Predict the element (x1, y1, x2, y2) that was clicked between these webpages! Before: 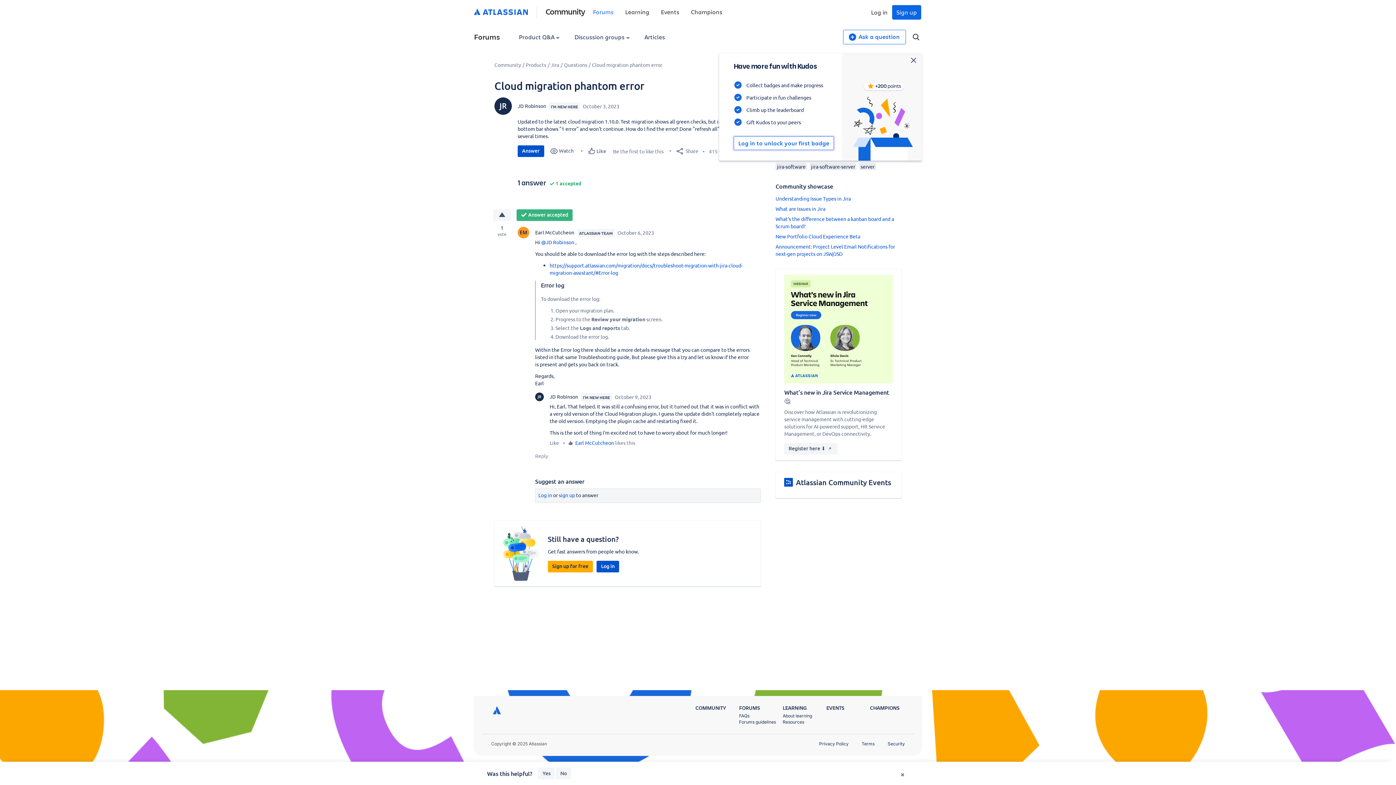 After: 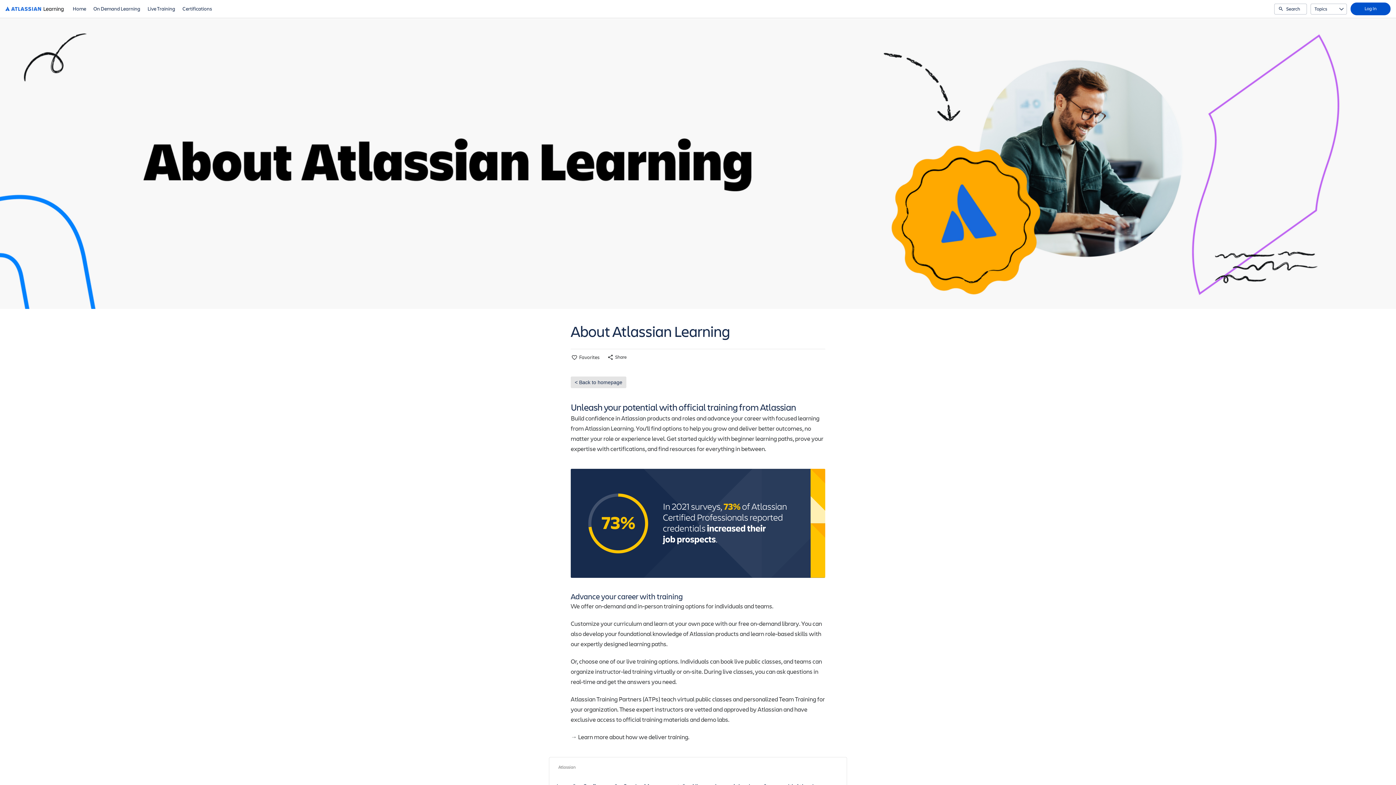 Action: bbox: (782, 736, 812, 742) label: About learning